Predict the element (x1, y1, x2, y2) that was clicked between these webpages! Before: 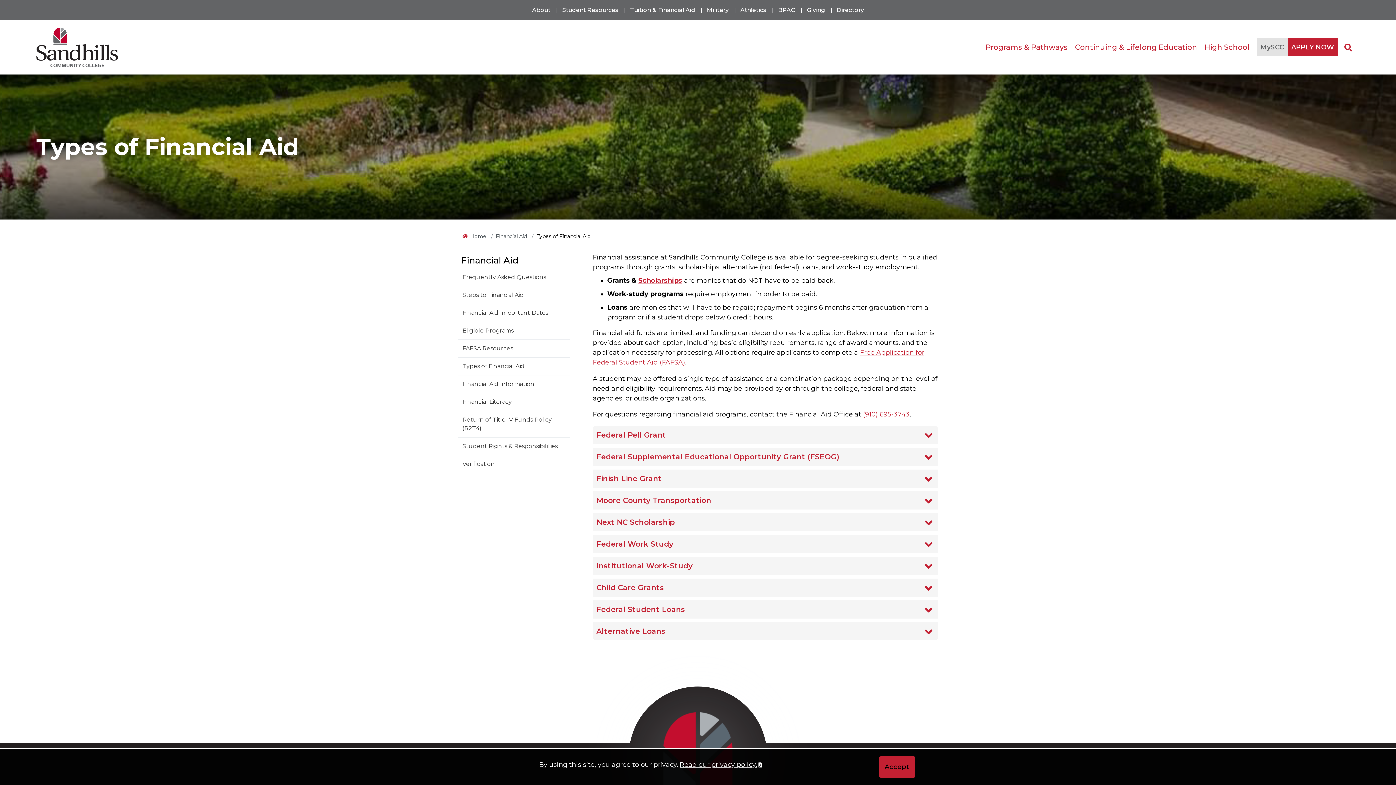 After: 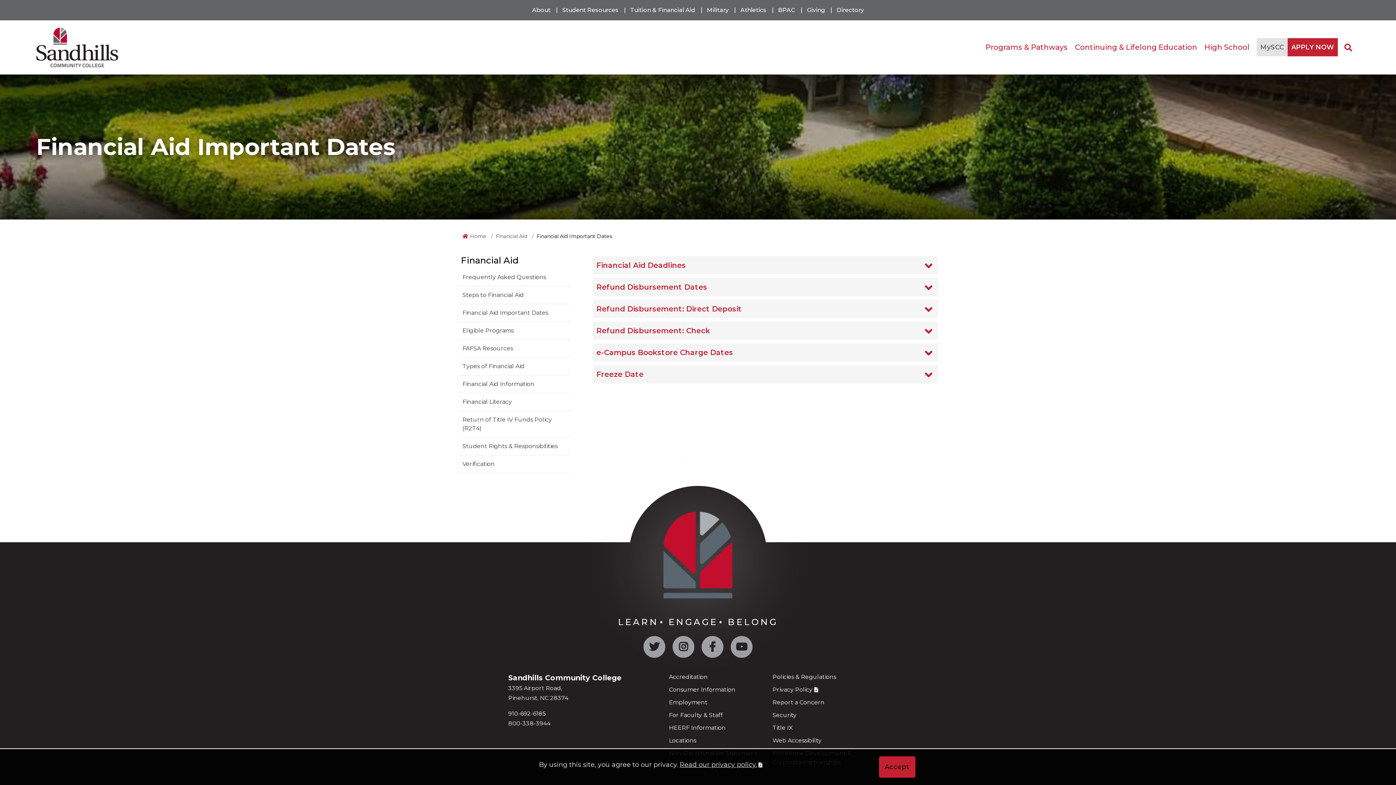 Action: label: Financial Aid Important Dates bbox: (458, 304, 570, 322)